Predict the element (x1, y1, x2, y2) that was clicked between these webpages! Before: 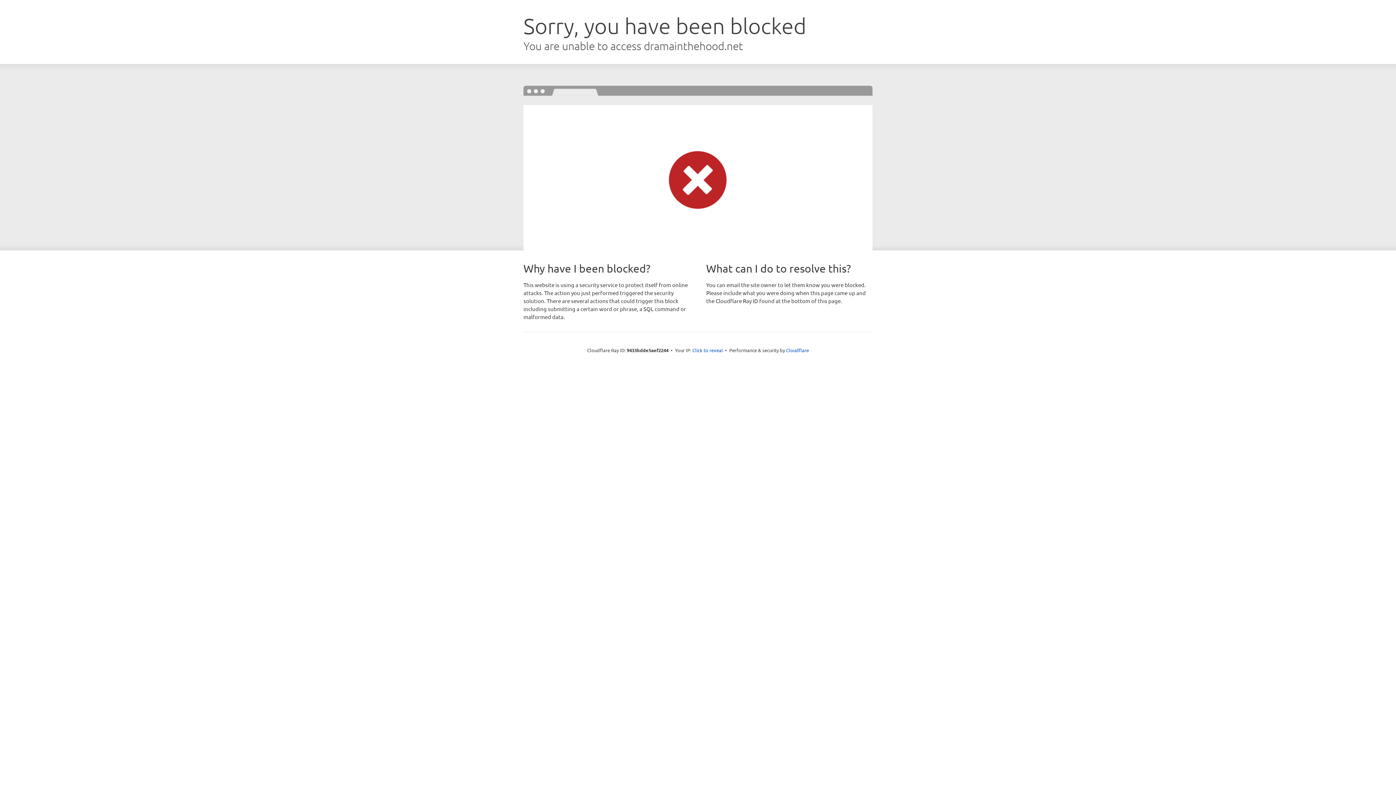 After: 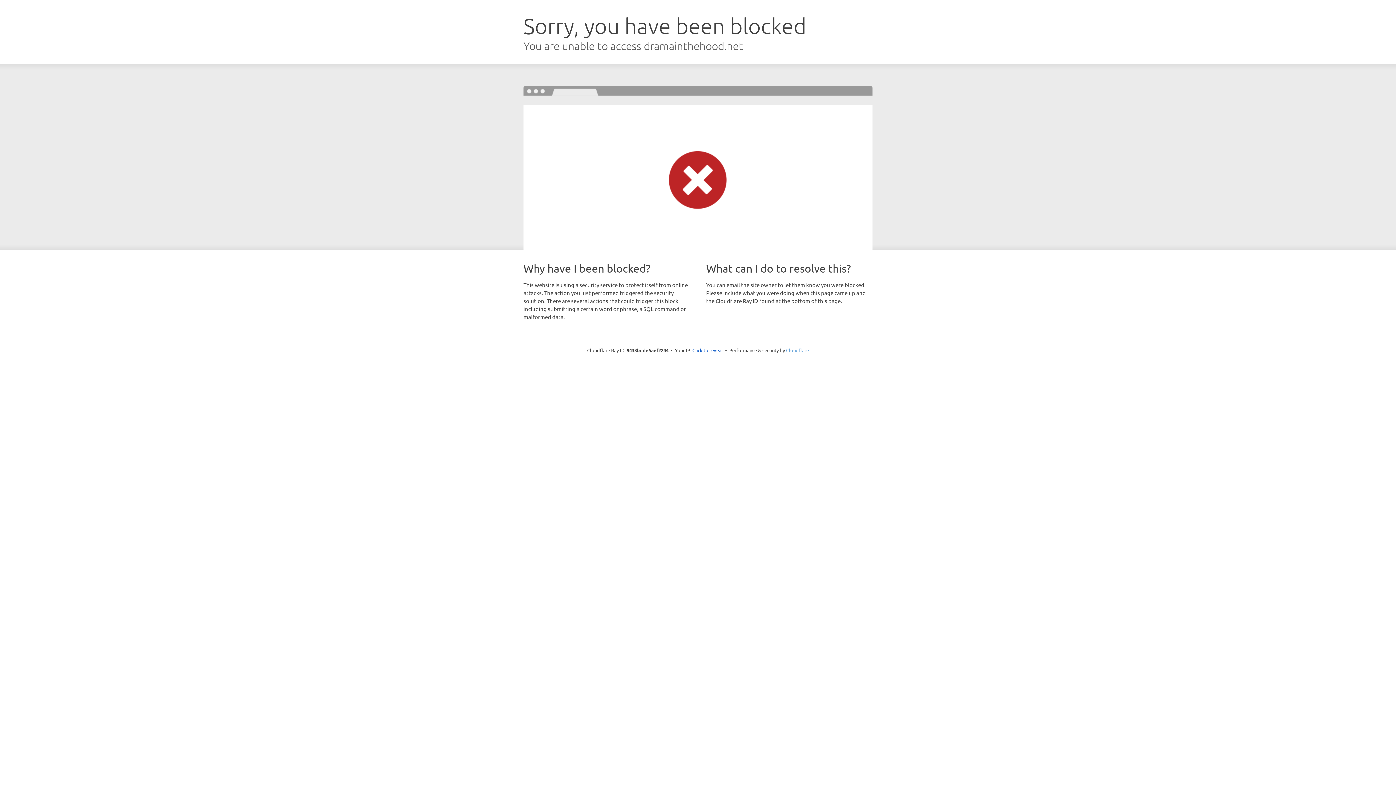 Action: bbox: (786, 347, 809, 353) label: Cloudflare